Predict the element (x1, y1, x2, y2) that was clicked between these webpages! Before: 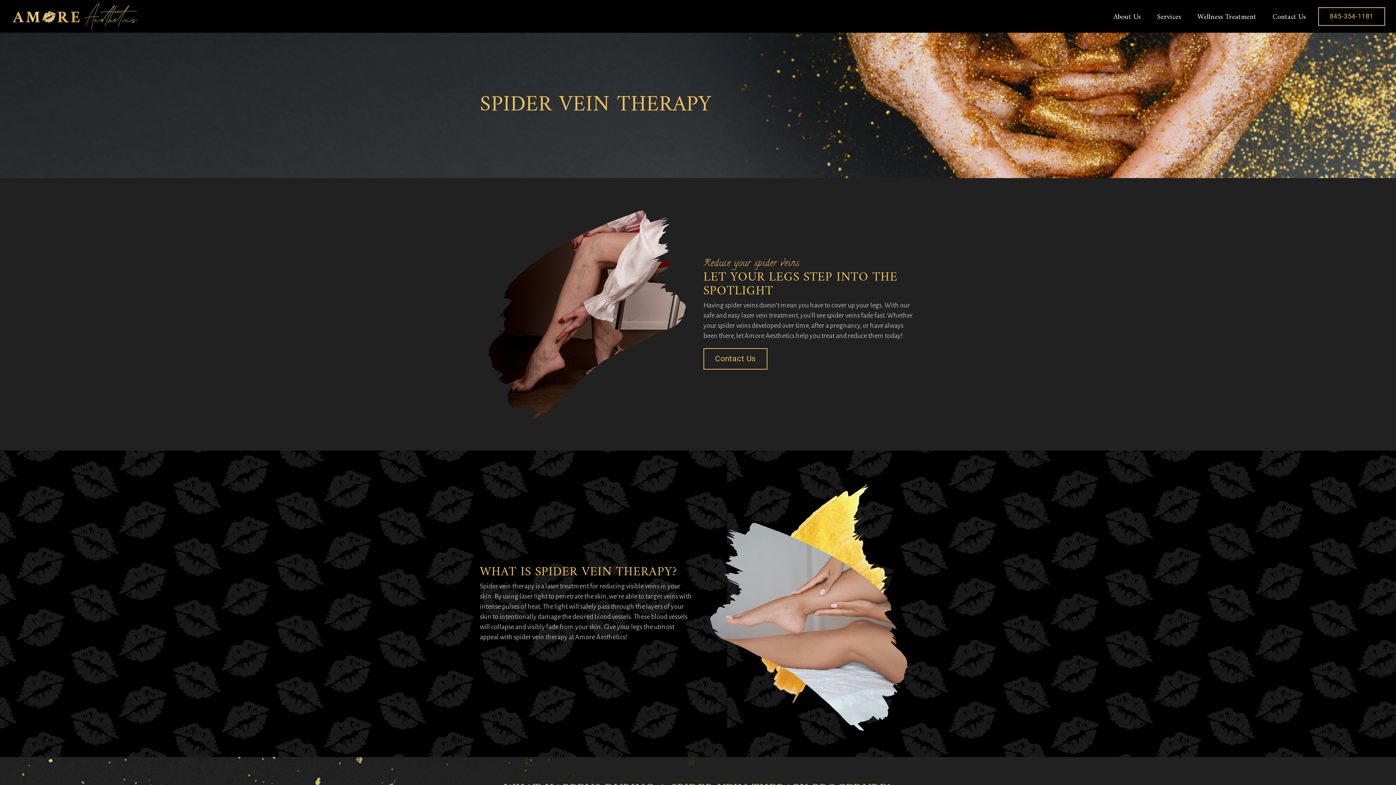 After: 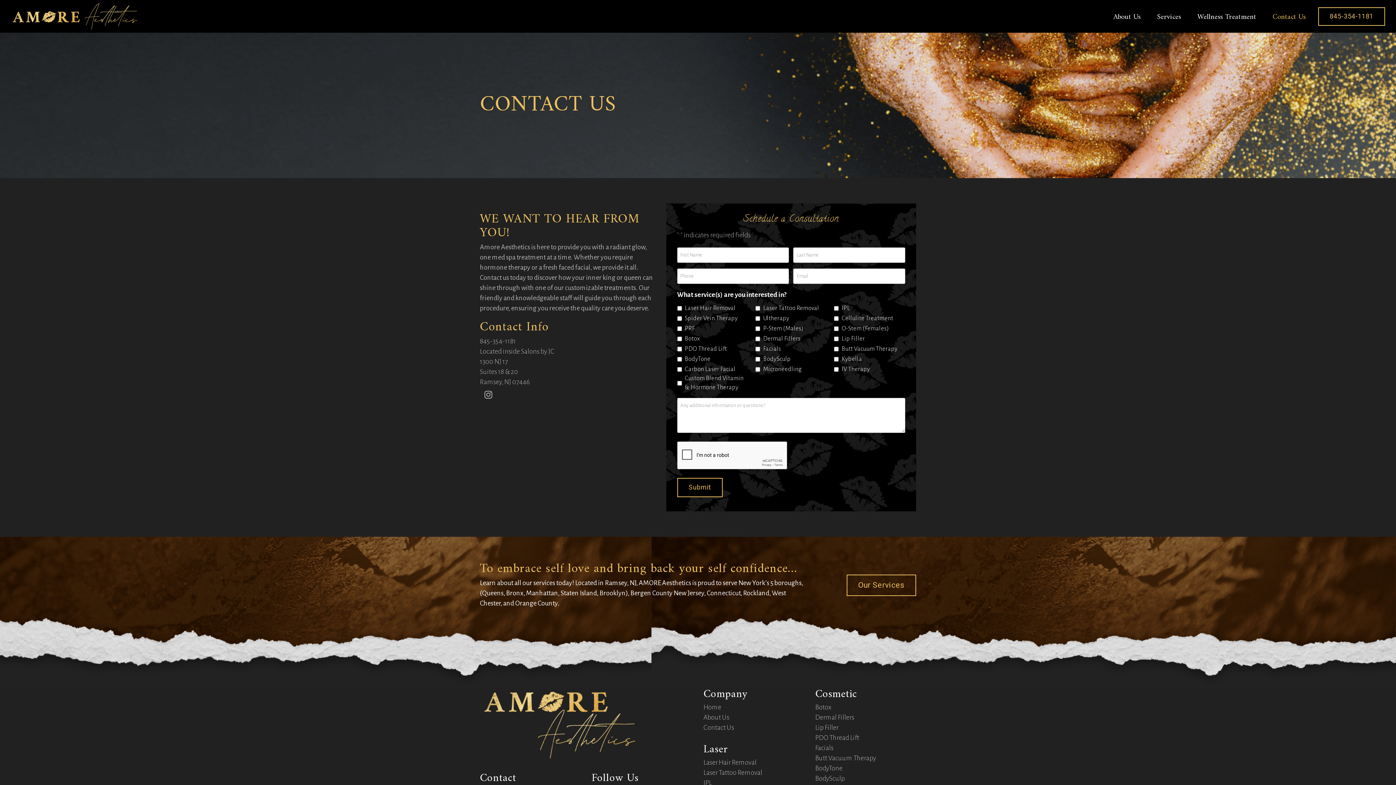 Action: label: Contact Us bbox: (1267, 7, 1311, 25)